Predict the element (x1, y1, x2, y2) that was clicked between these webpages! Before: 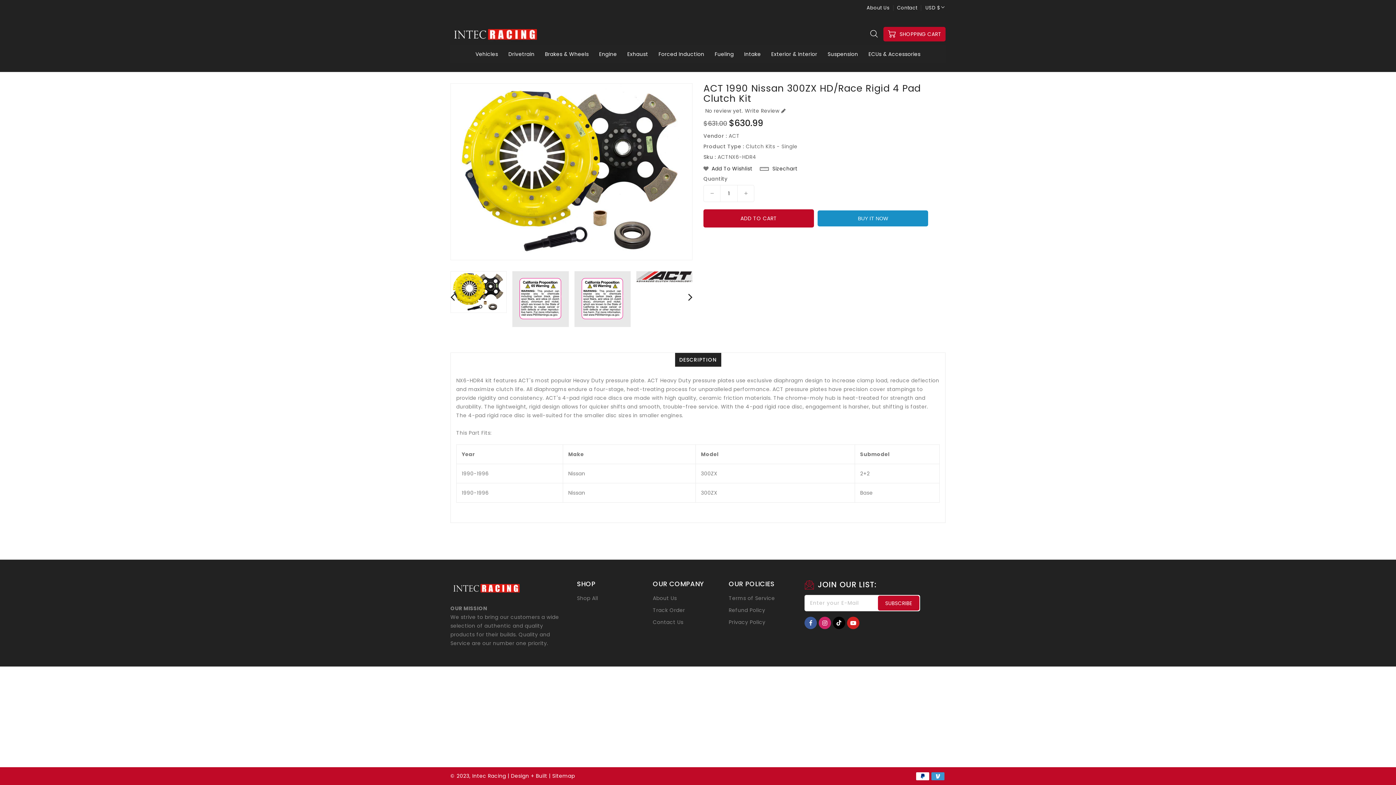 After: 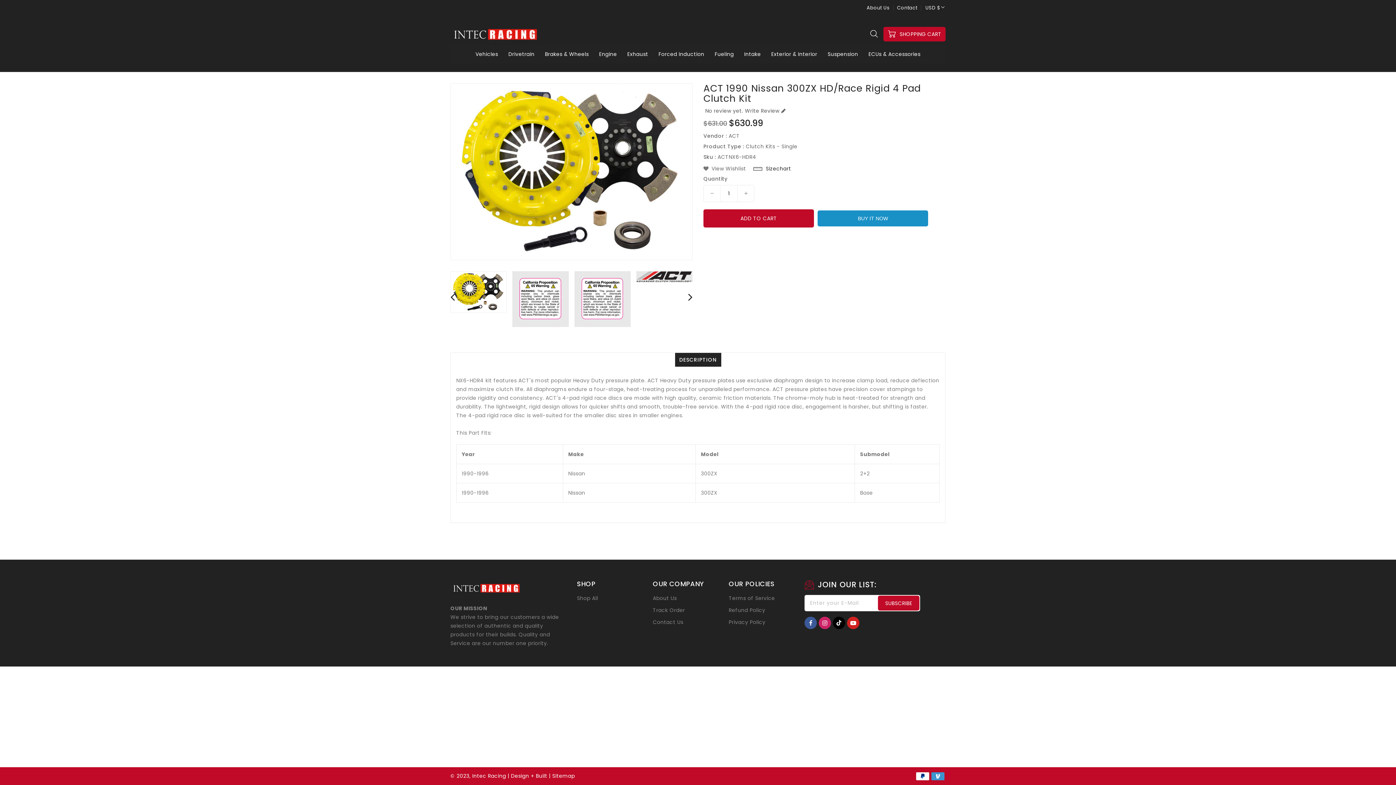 Action: bbox: (703, 165, 752, 172) label: Add To Wishlist